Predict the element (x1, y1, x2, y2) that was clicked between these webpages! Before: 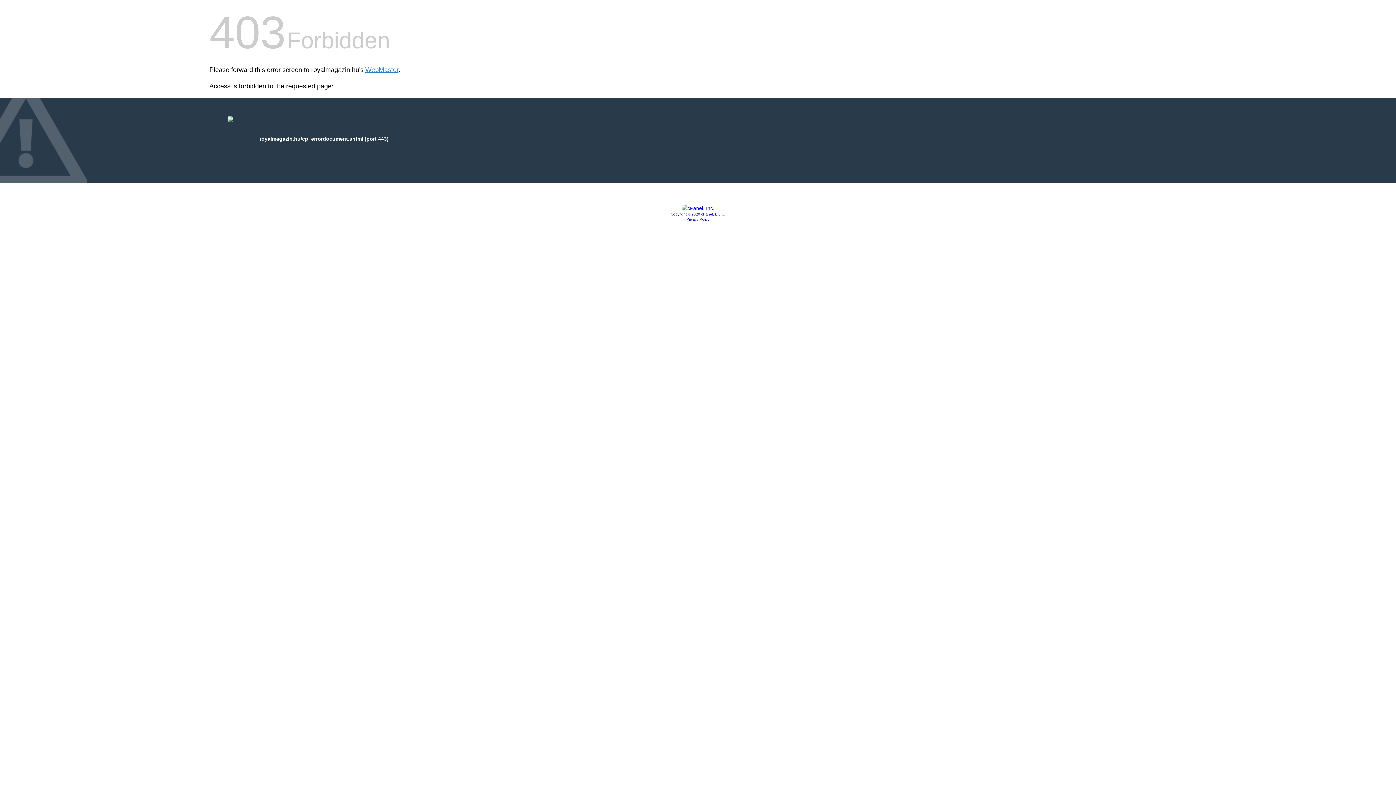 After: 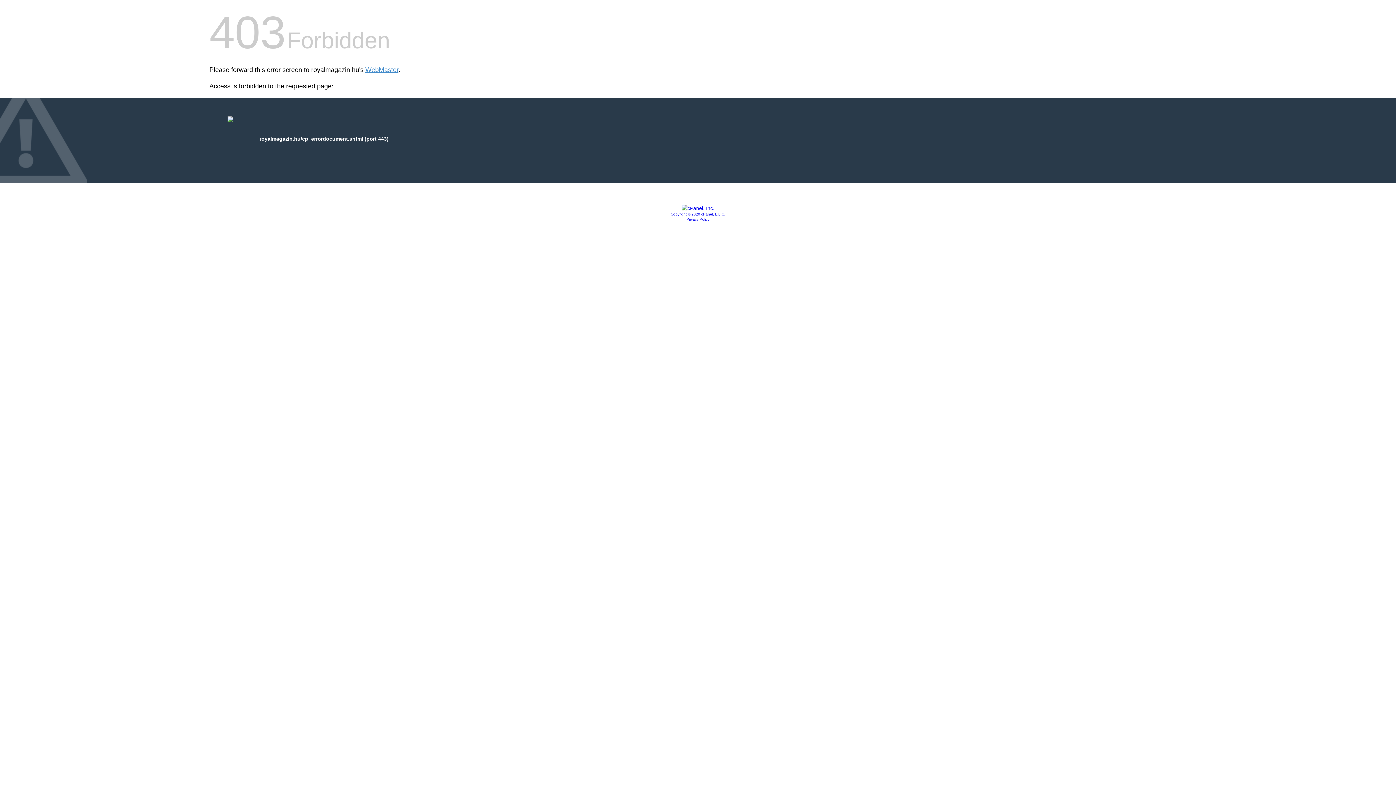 Action: label: Copyright © 2020 cPanel, L.L.C. bbox: (670, 212, 725, 216)